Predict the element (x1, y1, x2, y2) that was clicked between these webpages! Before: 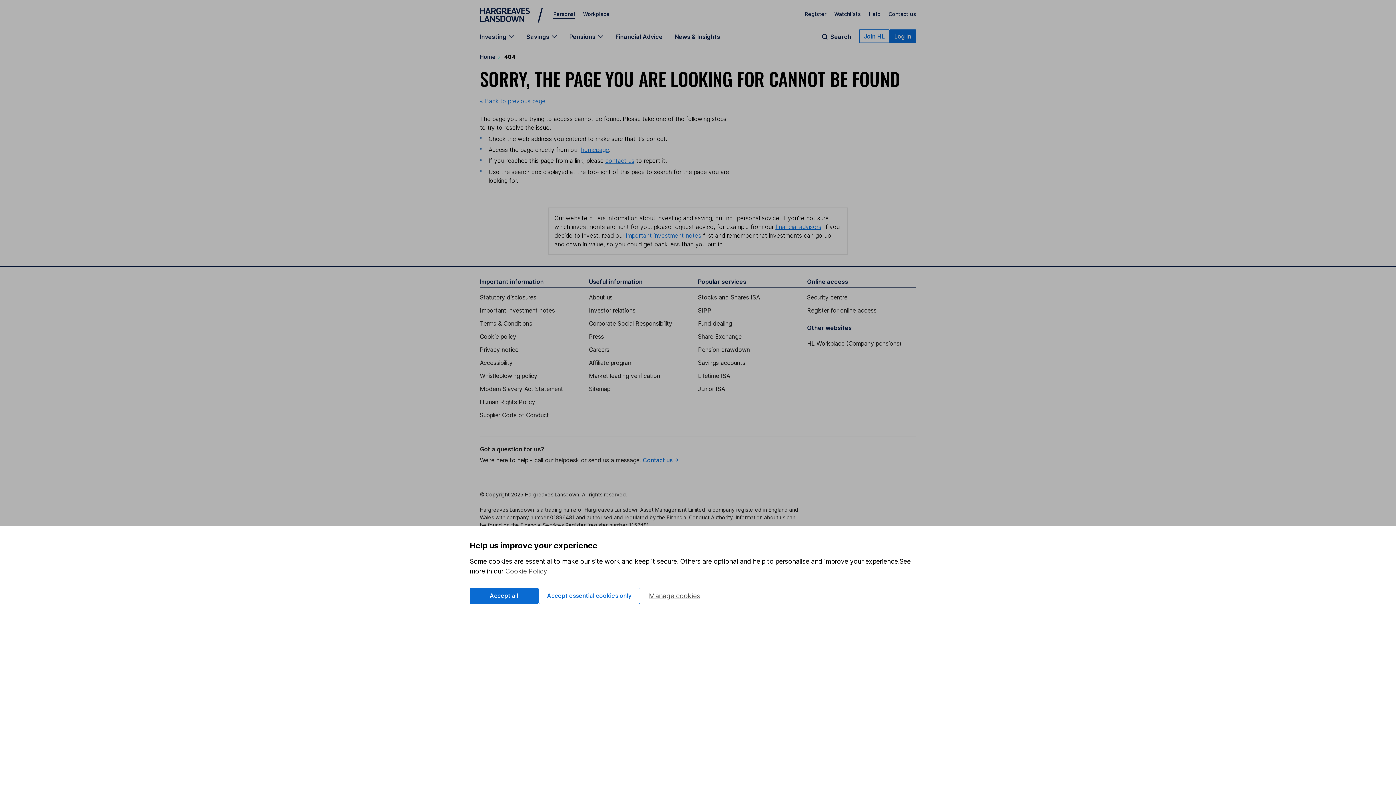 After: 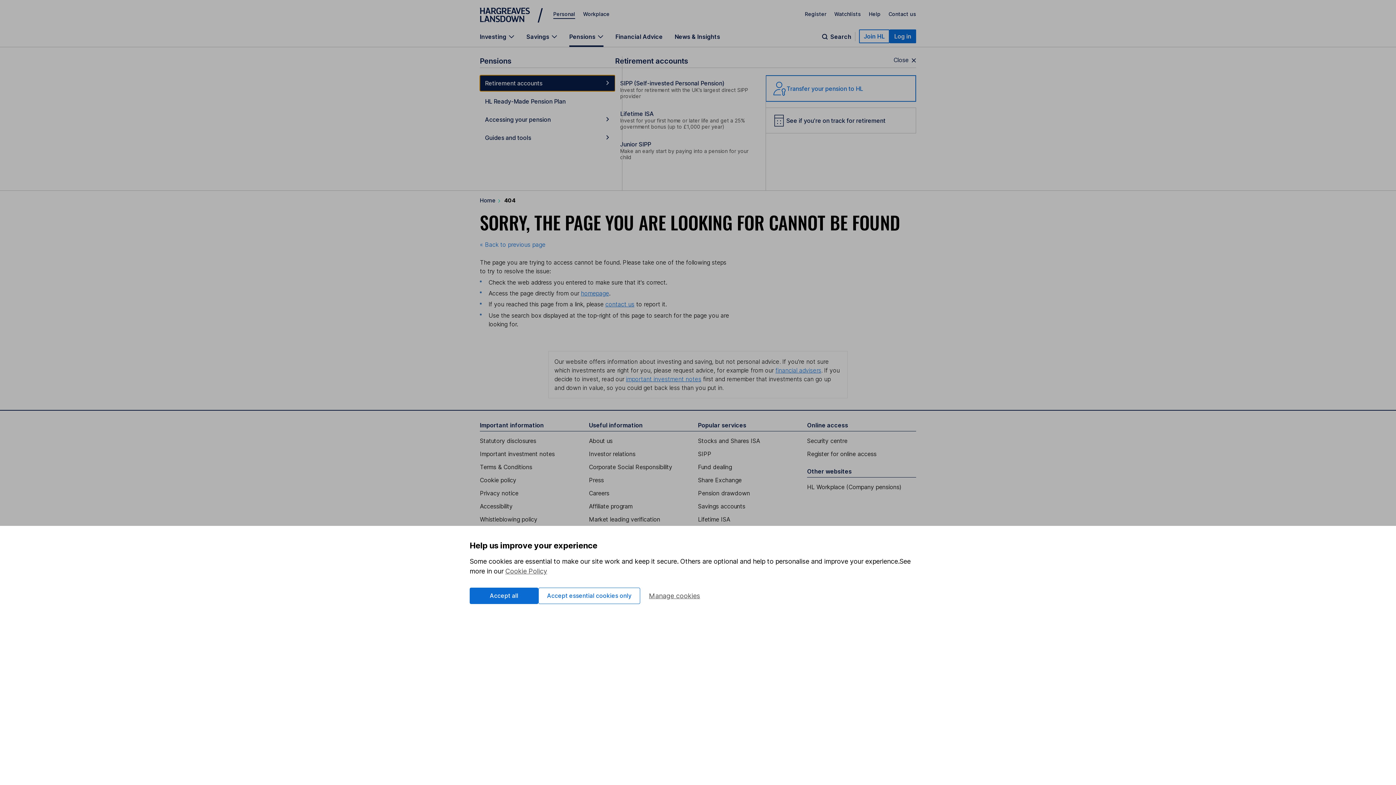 Action: label: Pensions bbox: (569, 33, 603, 46)